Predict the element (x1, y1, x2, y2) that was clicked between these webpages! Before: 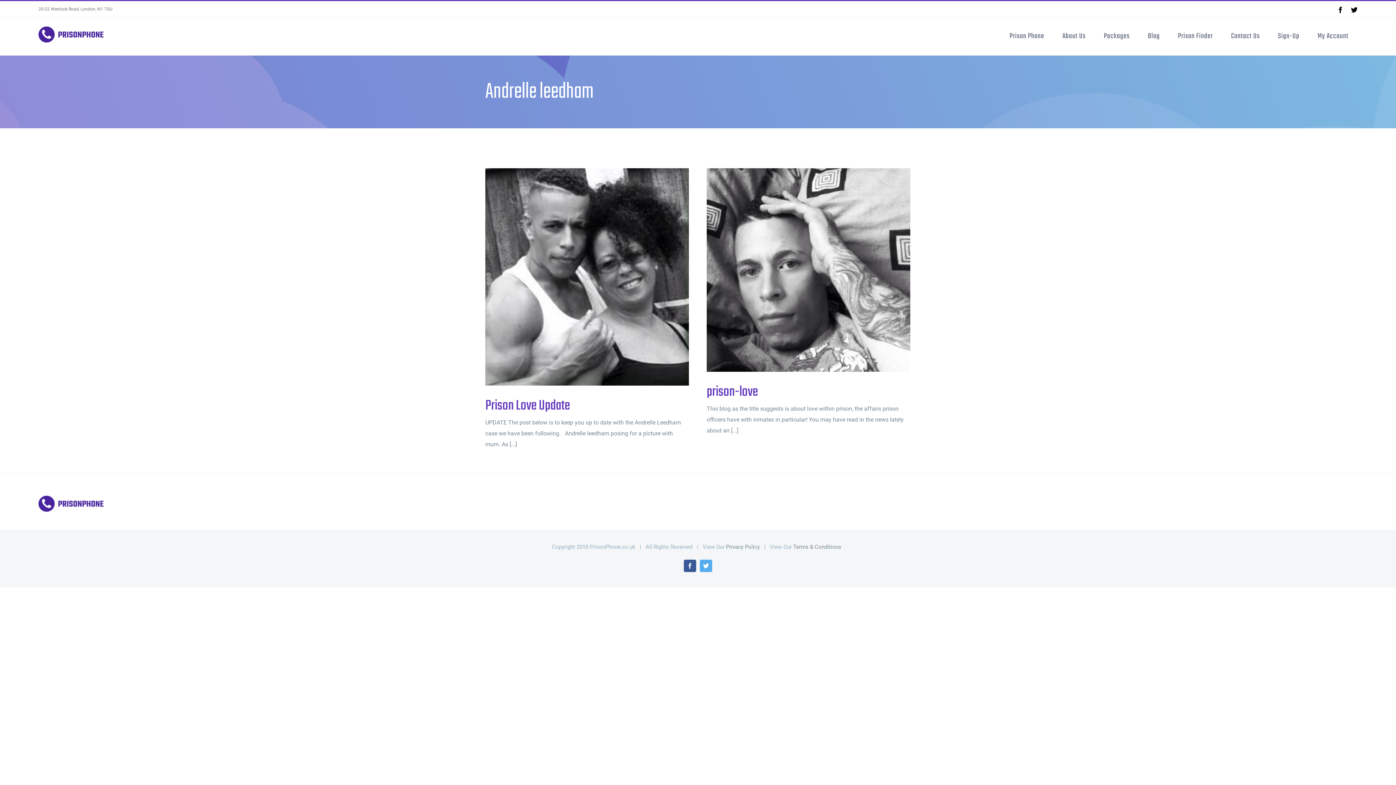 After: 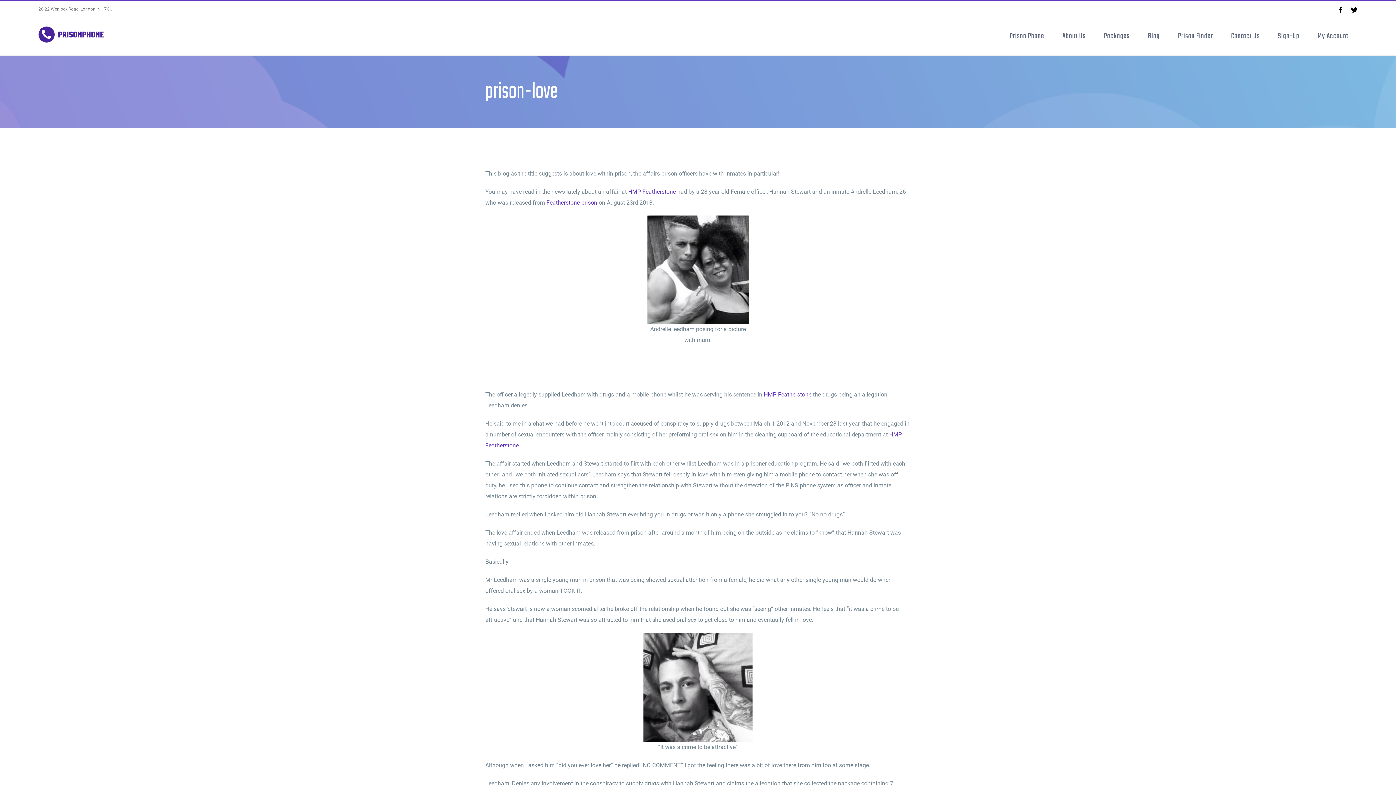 Action: label: prison-love bbox: (706, 168, 910, 372)